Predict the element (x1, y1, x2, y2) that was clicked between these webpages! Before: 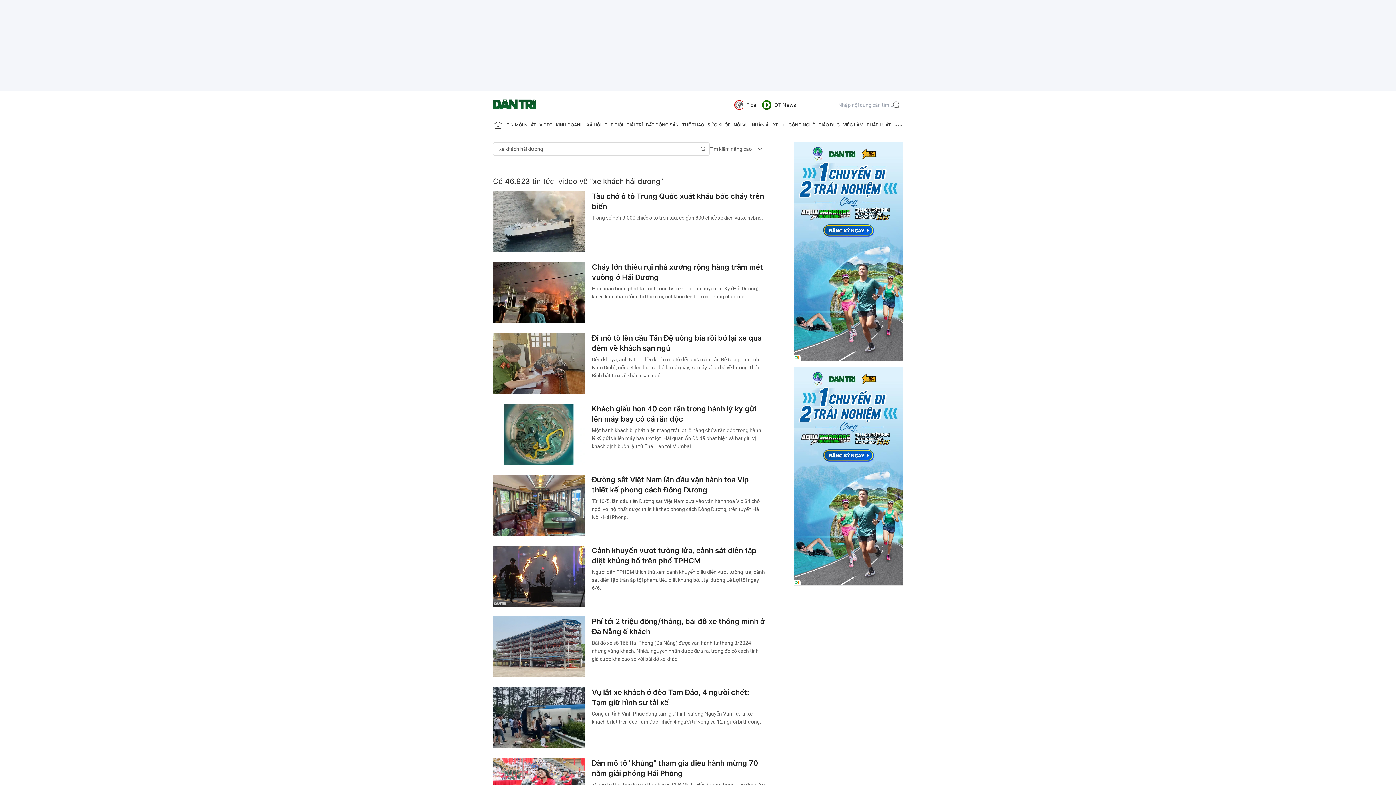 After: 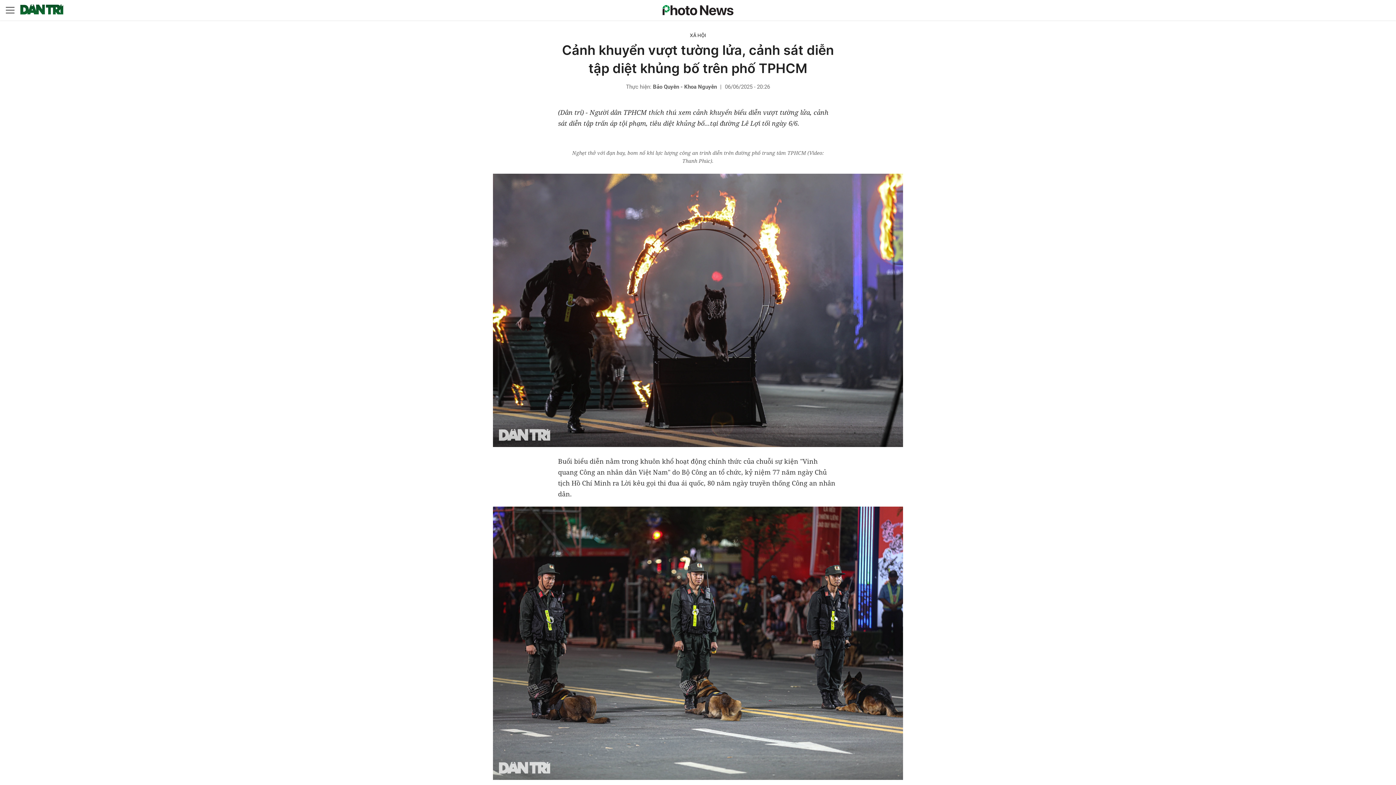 Action: bbox: (493, 545, 584, 607)